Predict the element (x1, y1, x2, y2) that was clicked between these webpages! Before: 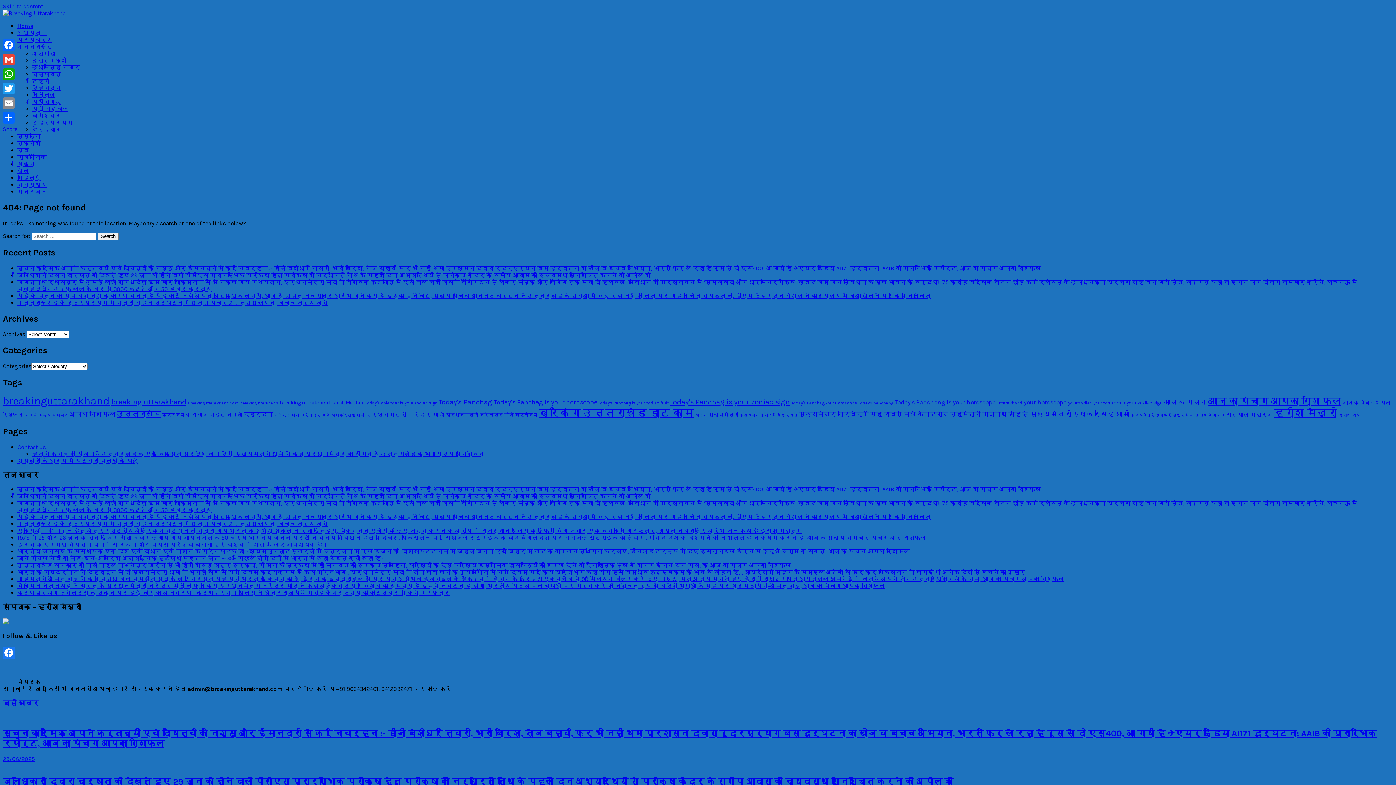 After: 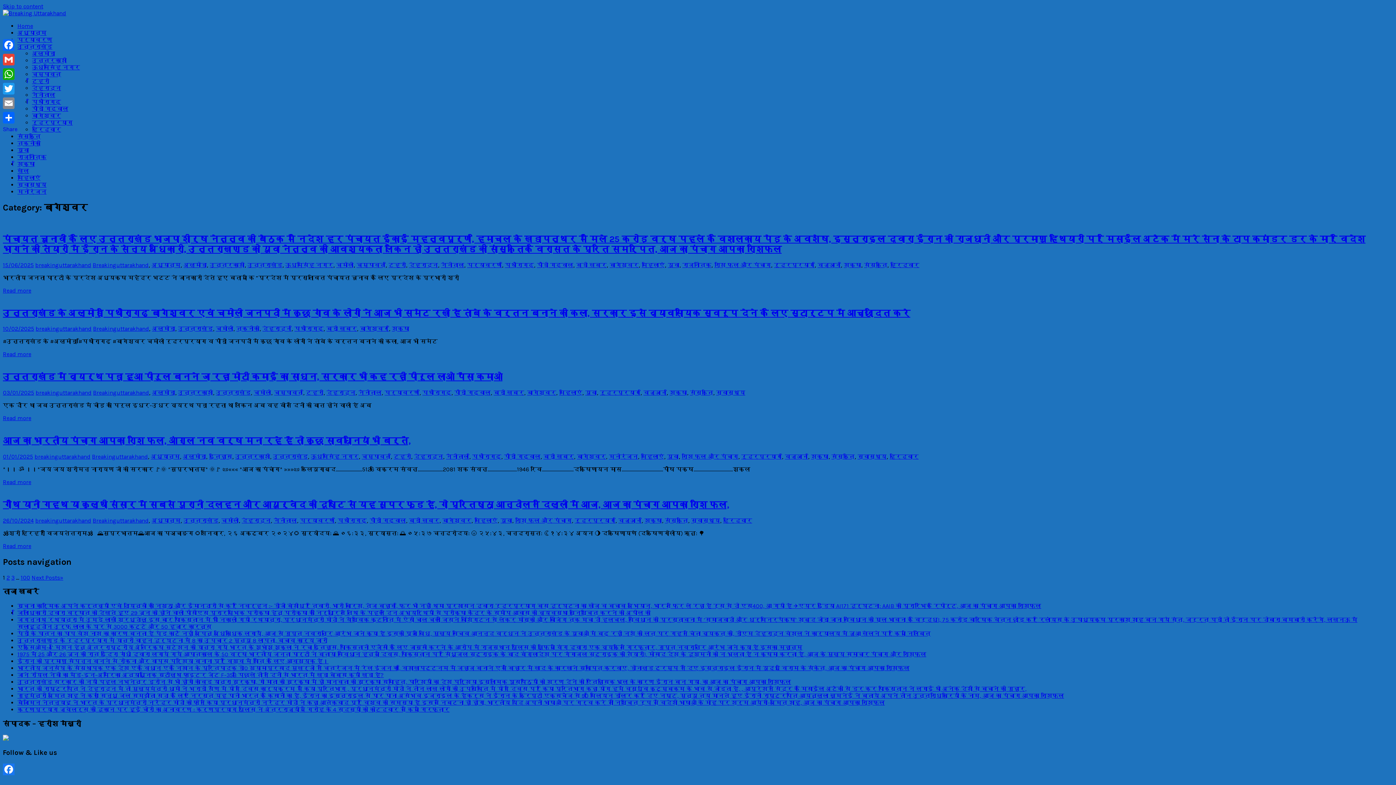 Action: bbox: (32, 112, 61, 119) label: बागेश्वर